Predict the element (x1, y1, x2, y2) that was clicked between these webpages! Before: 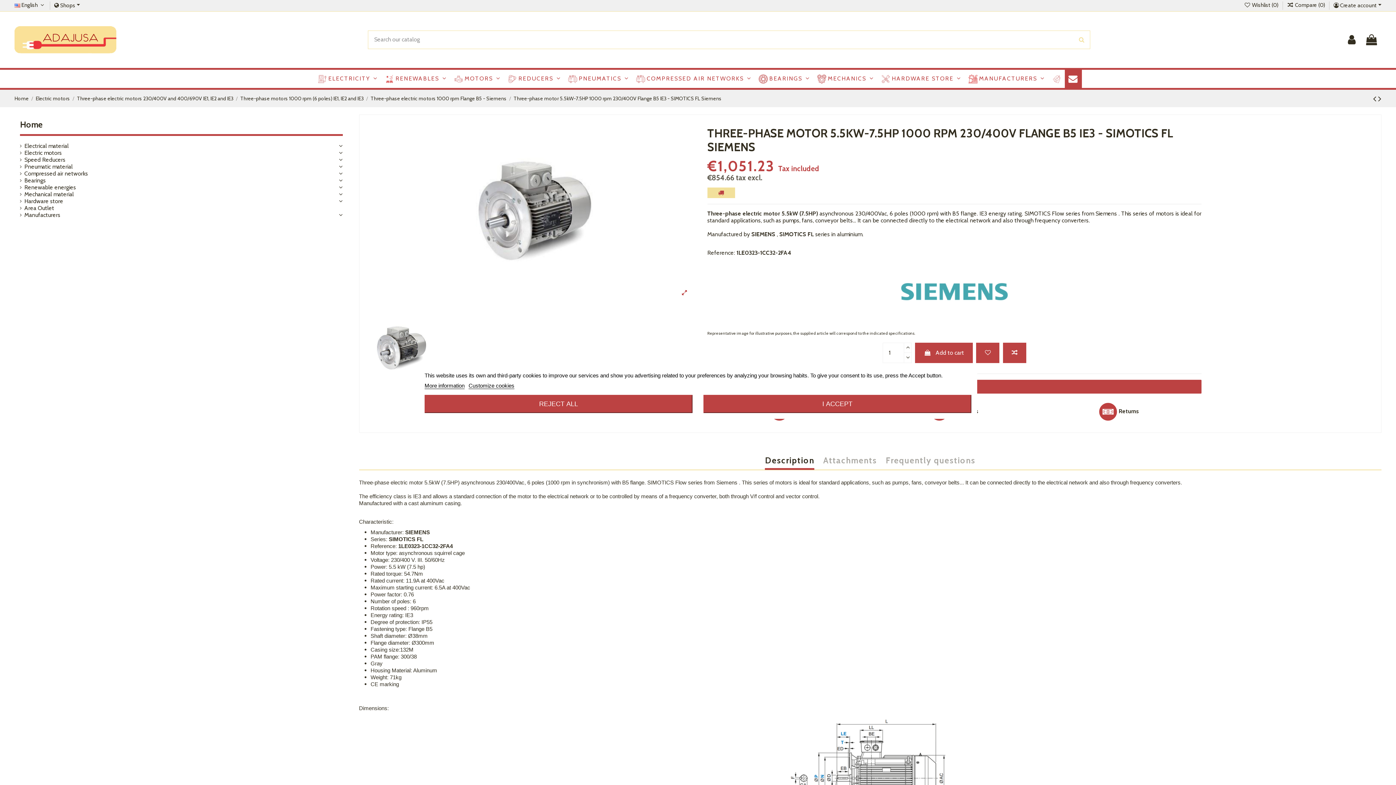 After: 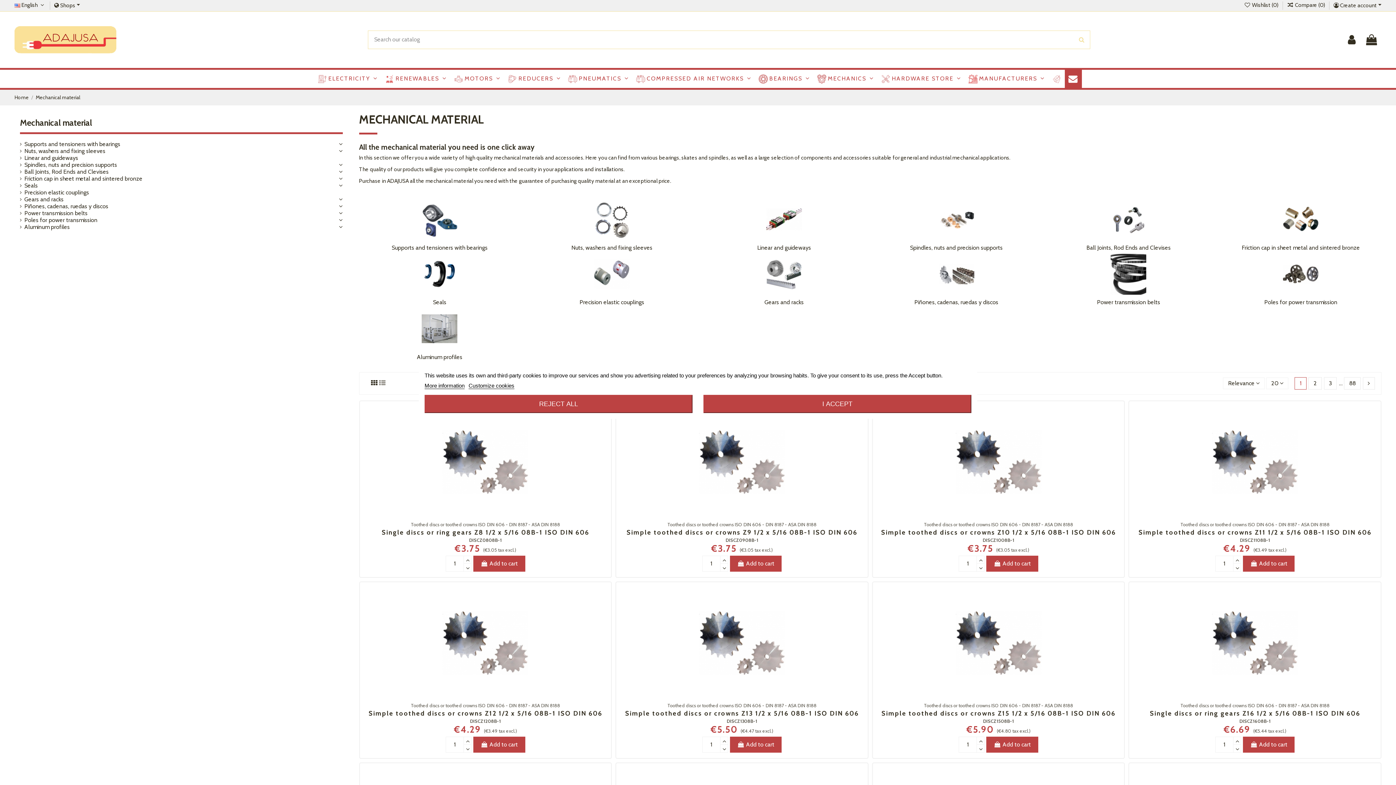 Action: label: Mechanical material bbox: (20, 191, 73, 197)